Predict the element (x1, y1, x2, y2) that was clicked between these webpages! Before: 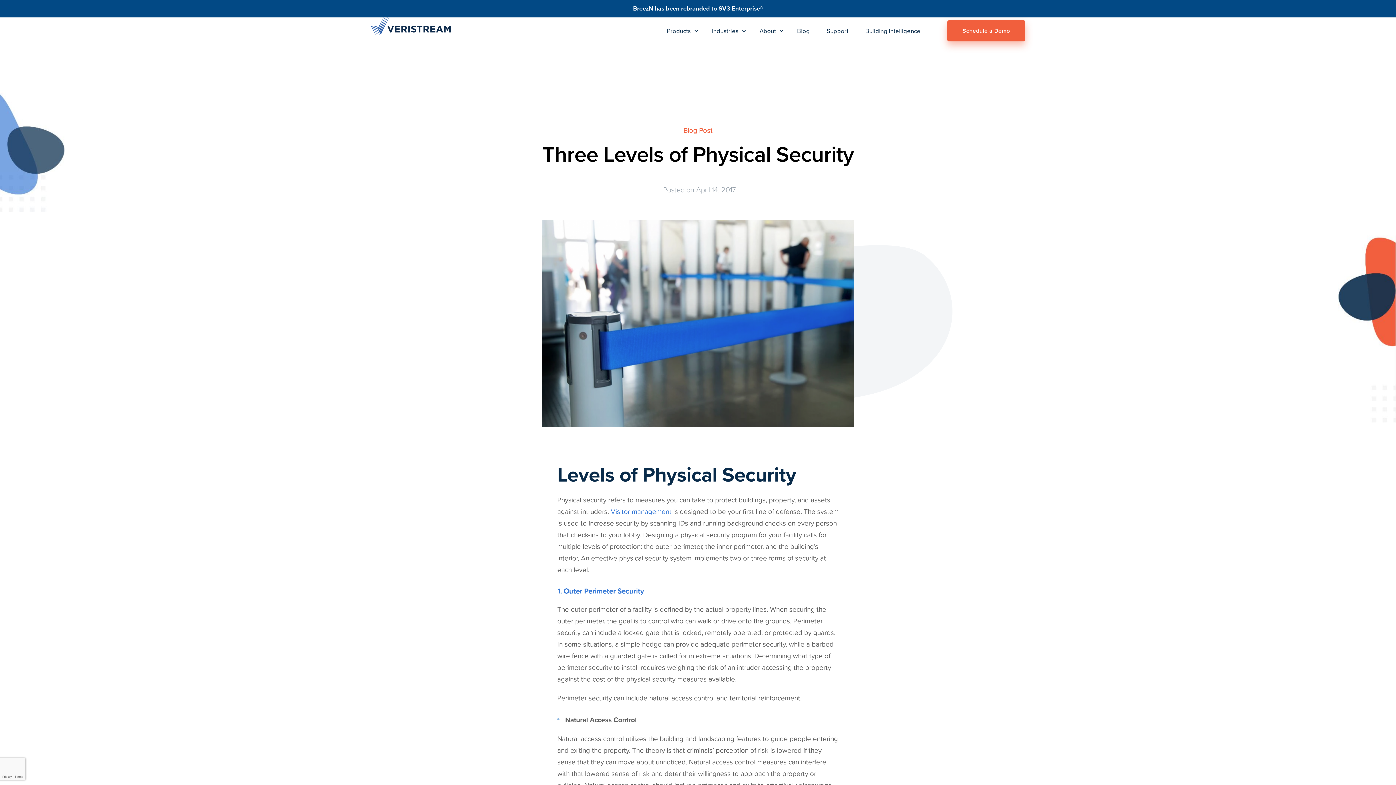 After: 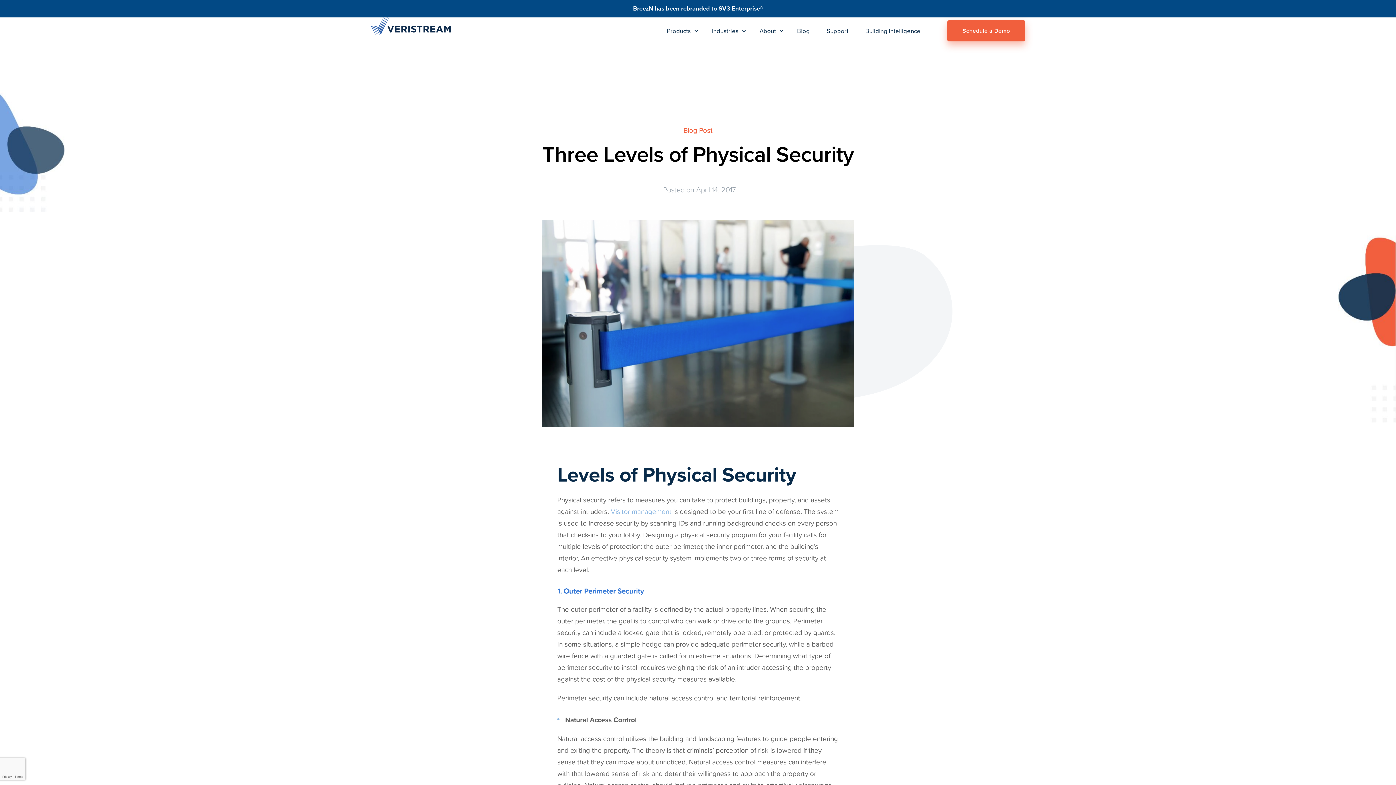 Action: bbox: (610, 508, 671, 516) label: Visitor management